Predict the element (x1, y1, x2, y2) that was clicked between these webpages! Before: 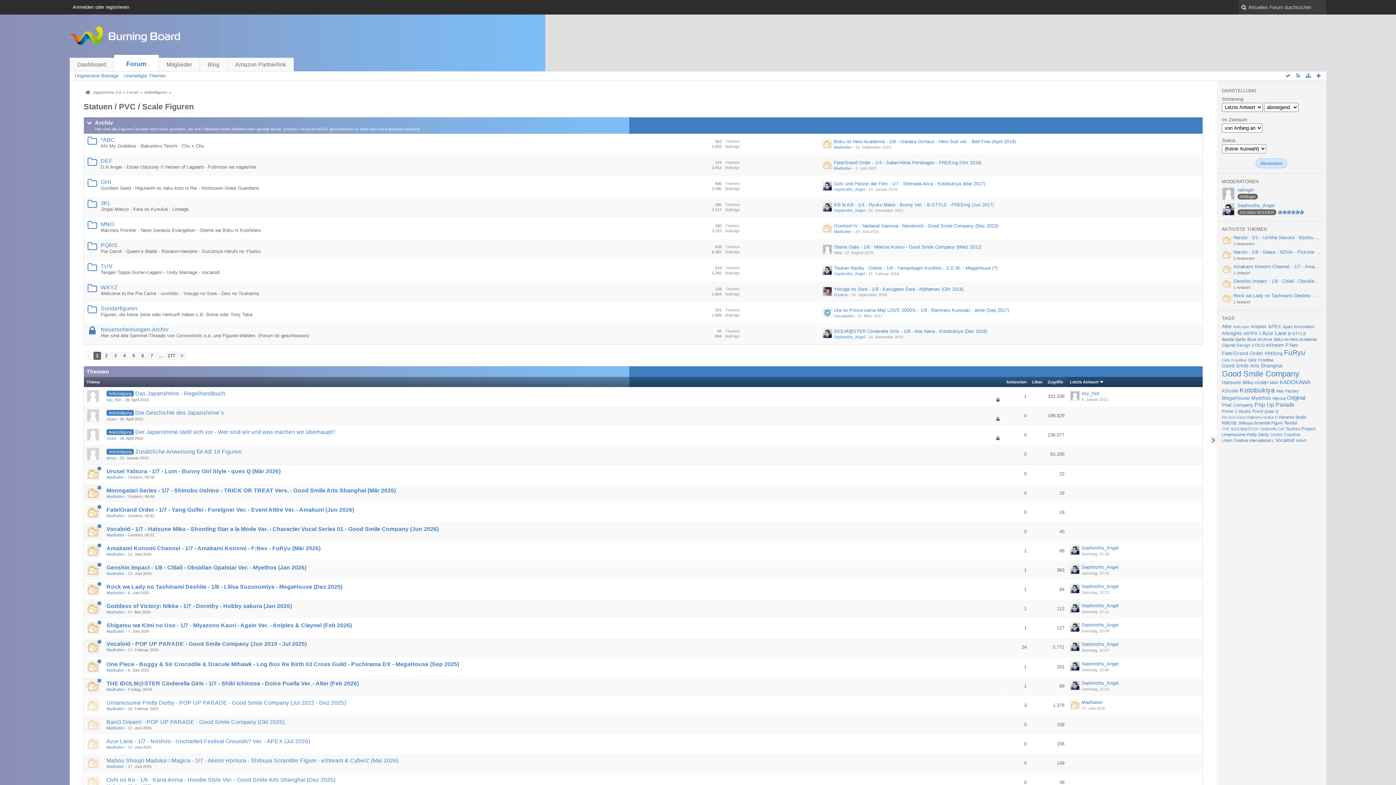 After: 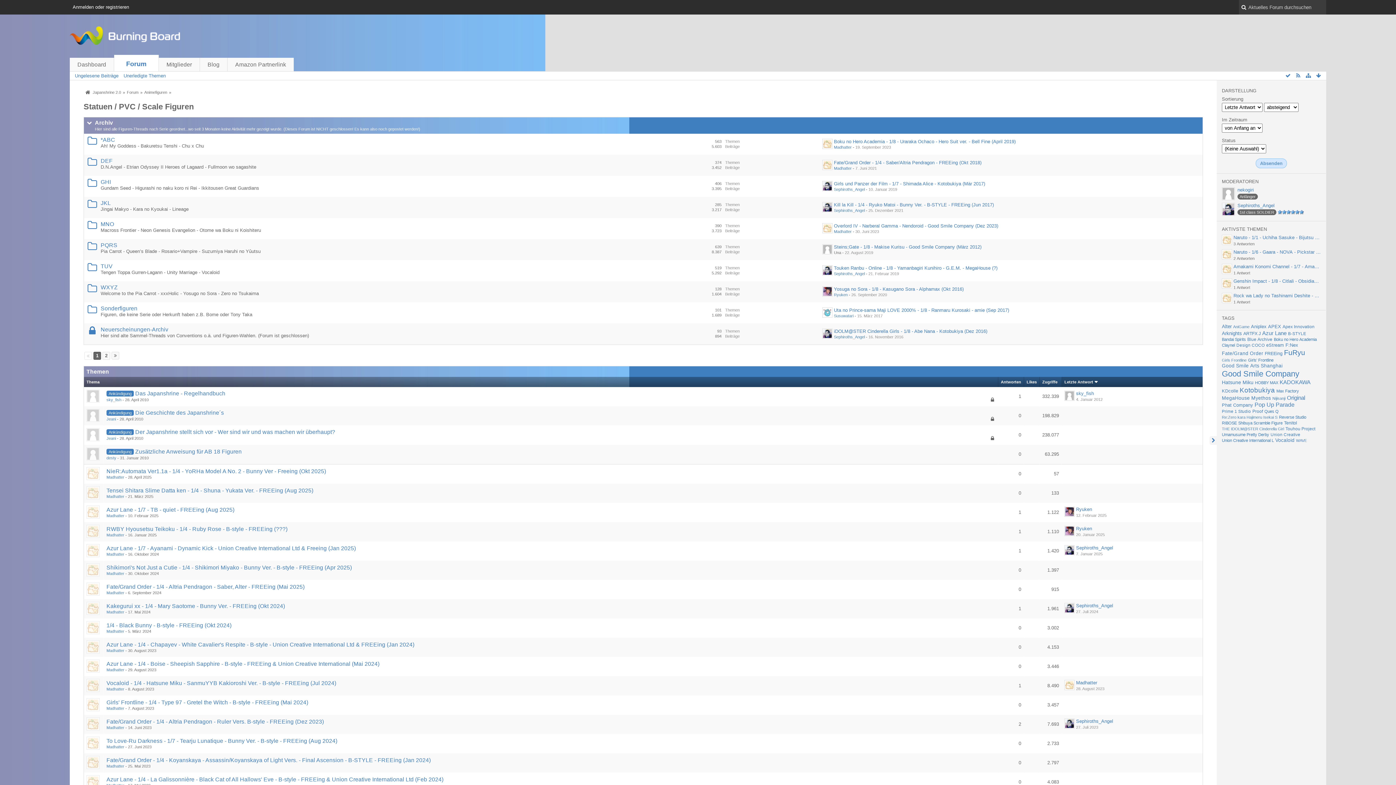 Action: label: FREEing bbox: (1265, 351, 1282, 356)